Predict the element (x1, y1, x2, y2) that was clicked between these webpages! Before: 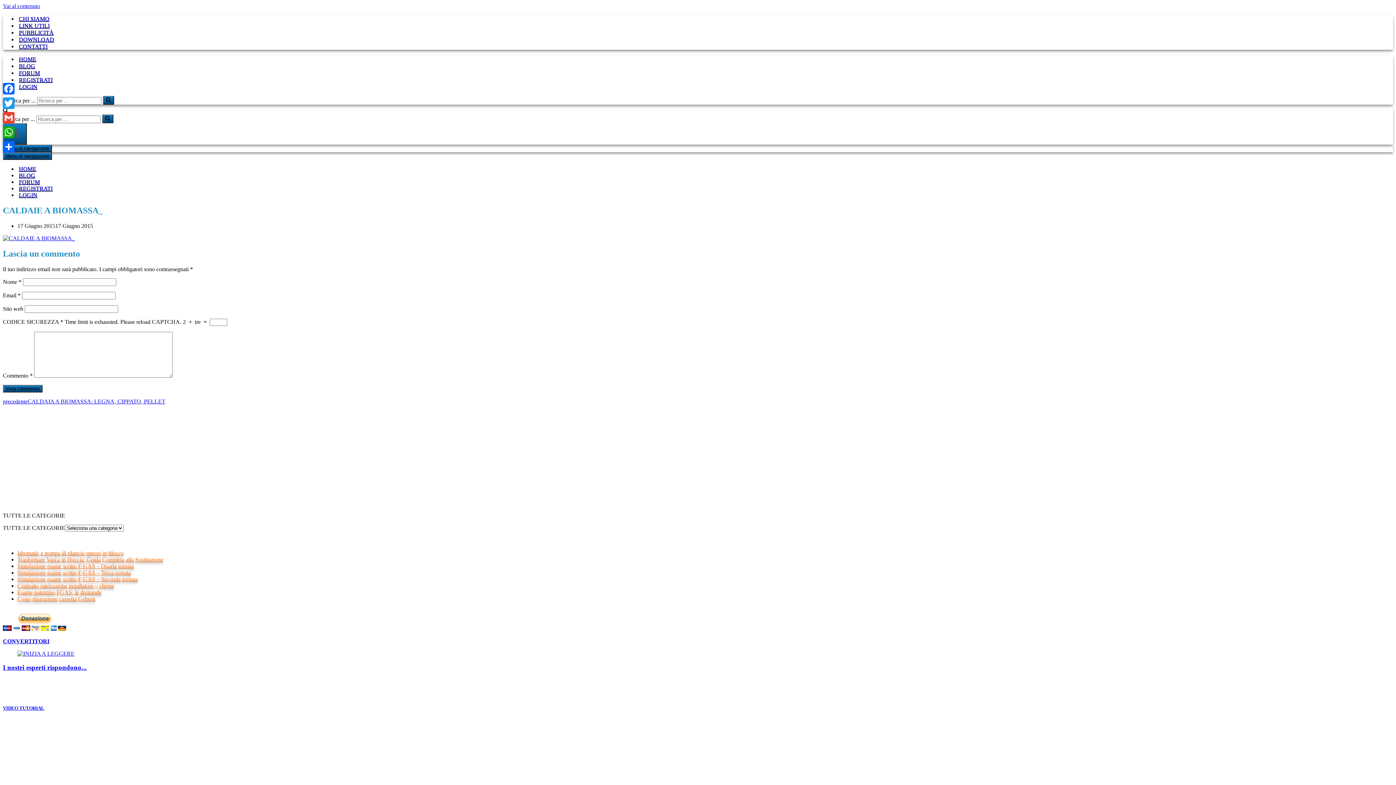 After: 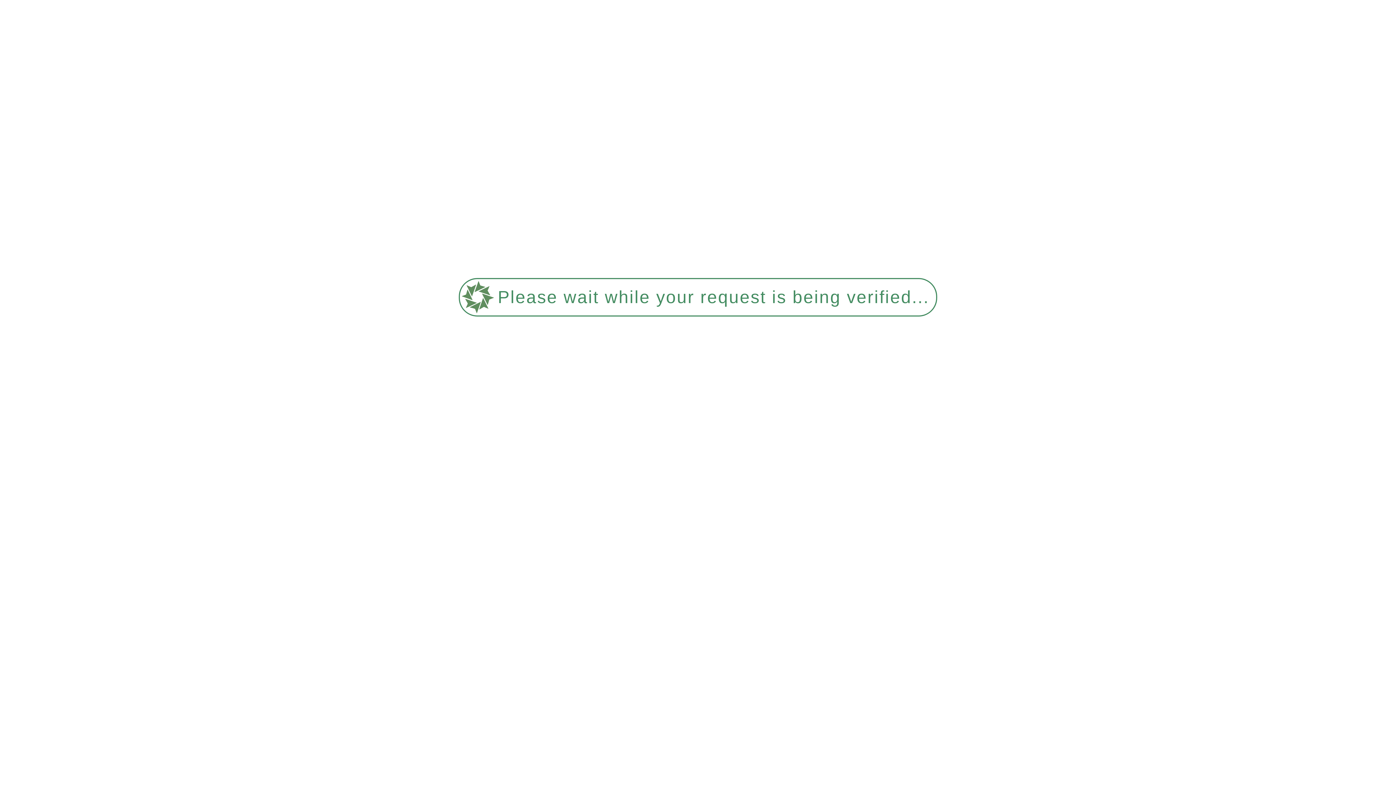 Action: bbox: (18, 83, 37, 90) label: LOGIN